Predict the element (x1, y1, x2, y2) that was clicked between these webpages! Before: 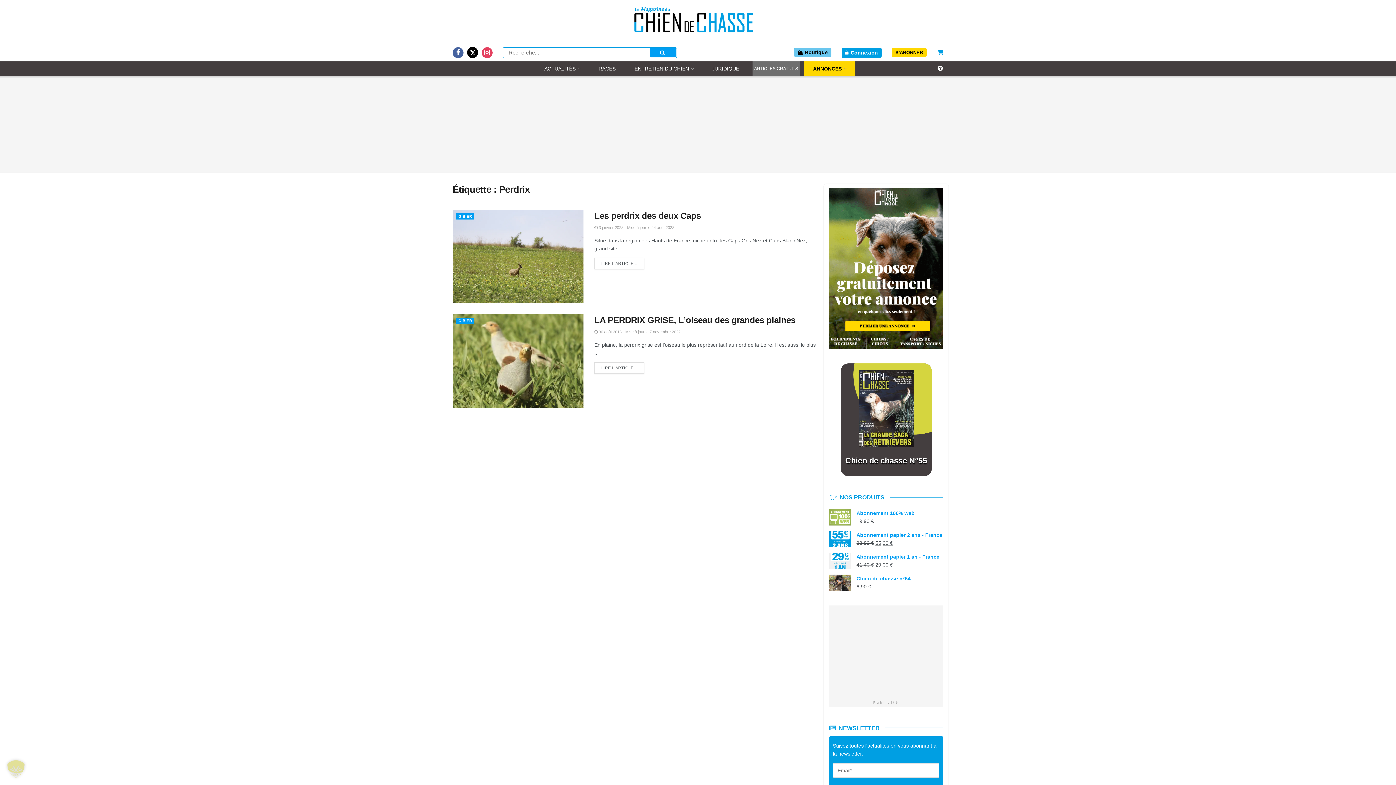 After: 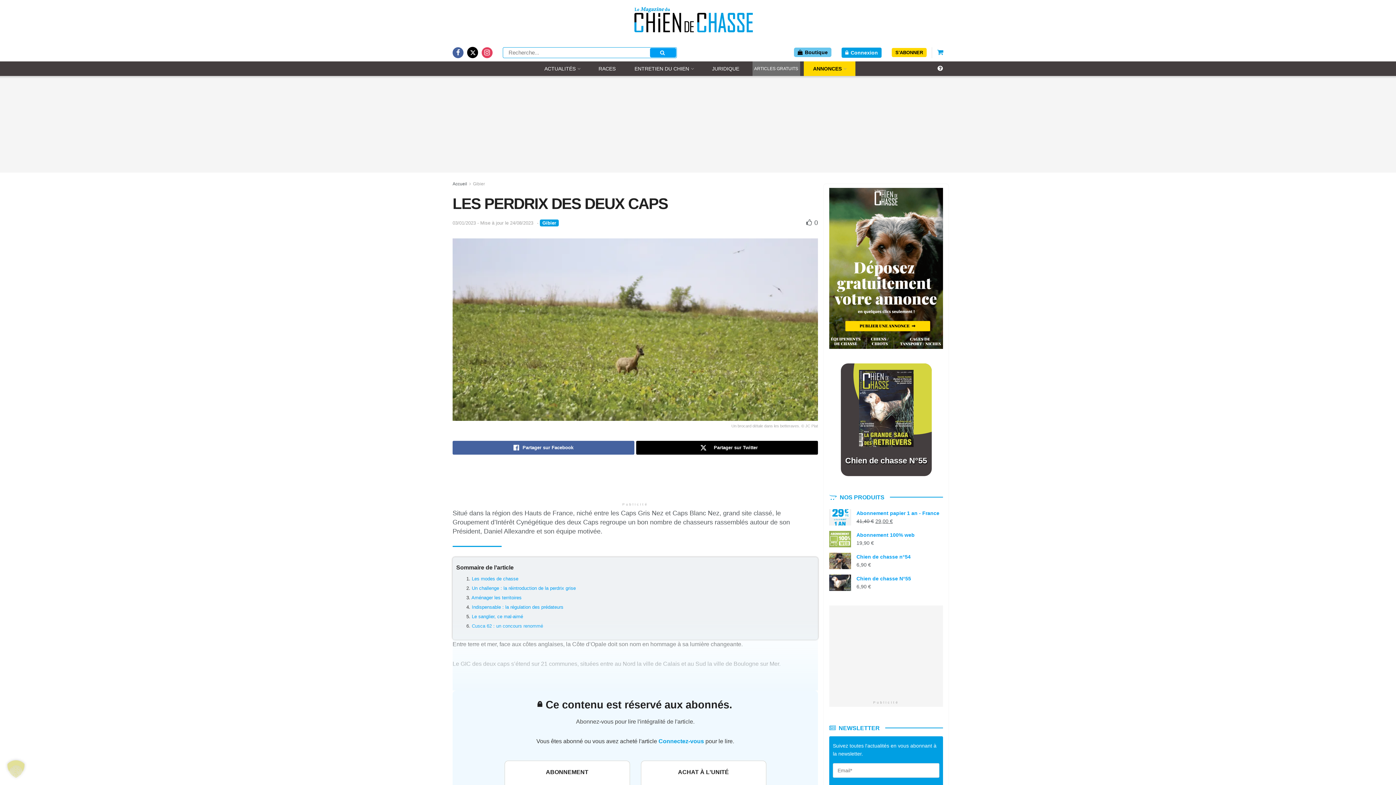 Action: label: Read article: Les perdrix des deux Caps bbox: (452, 209, 583, 303)